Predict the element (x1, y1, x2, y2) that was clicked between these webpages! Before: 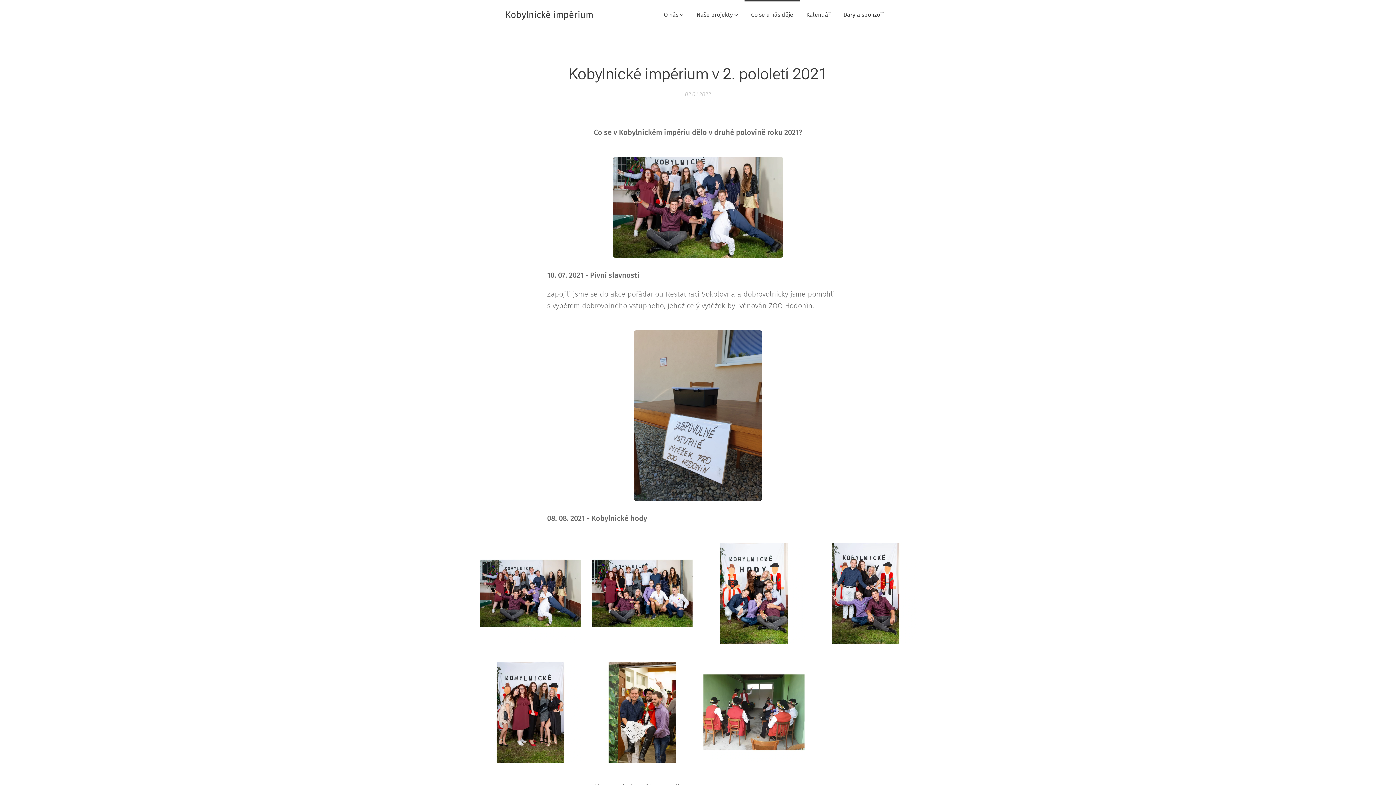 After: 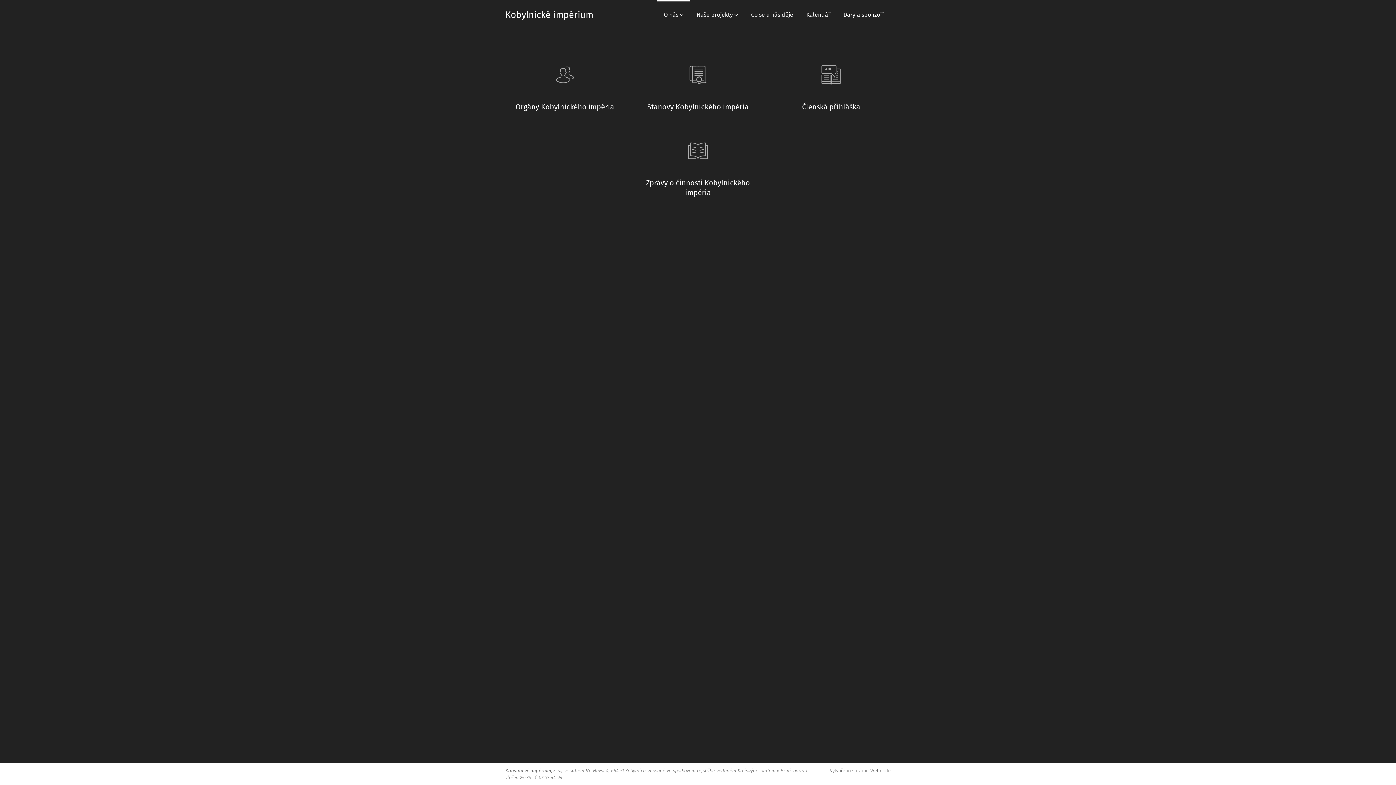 Action: bbox: (657, 0, 690, 29) label: O nás